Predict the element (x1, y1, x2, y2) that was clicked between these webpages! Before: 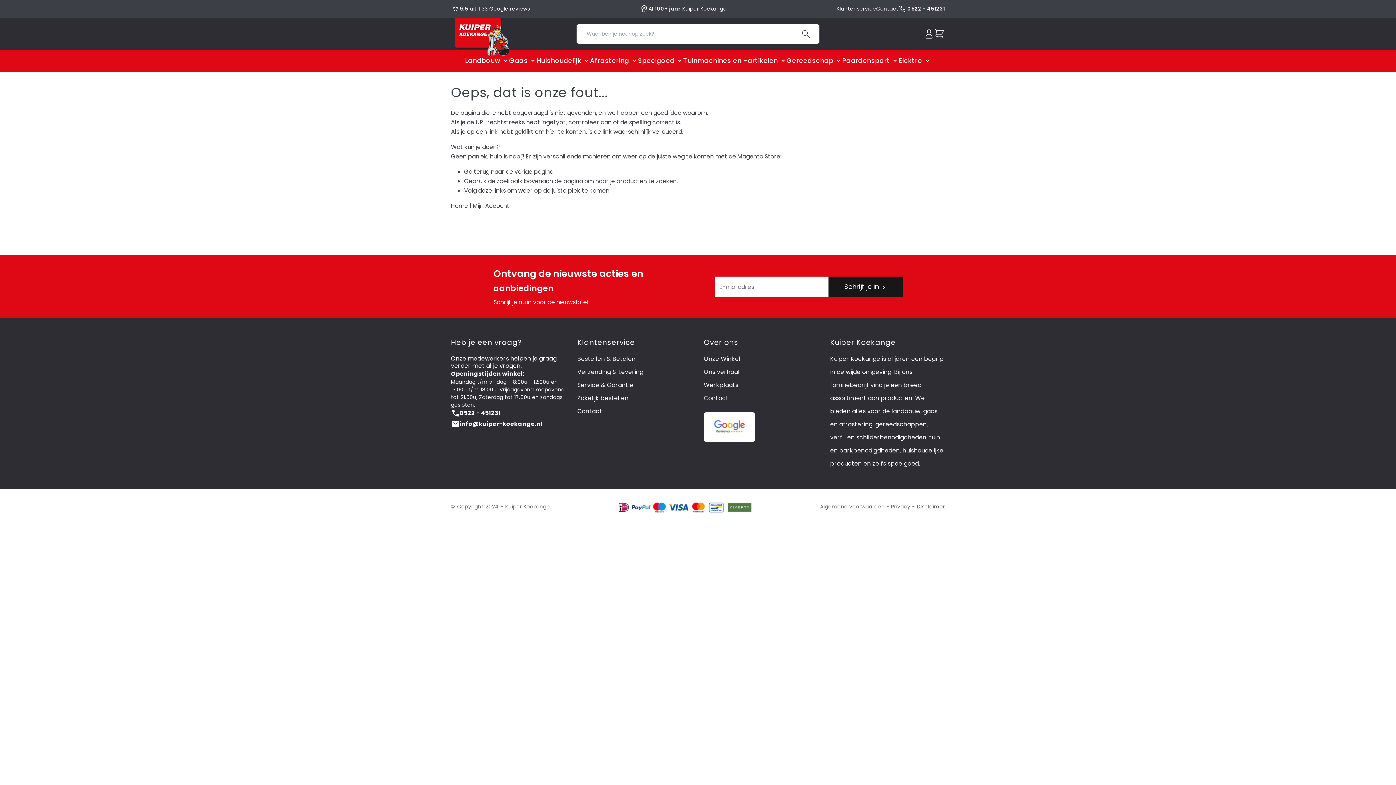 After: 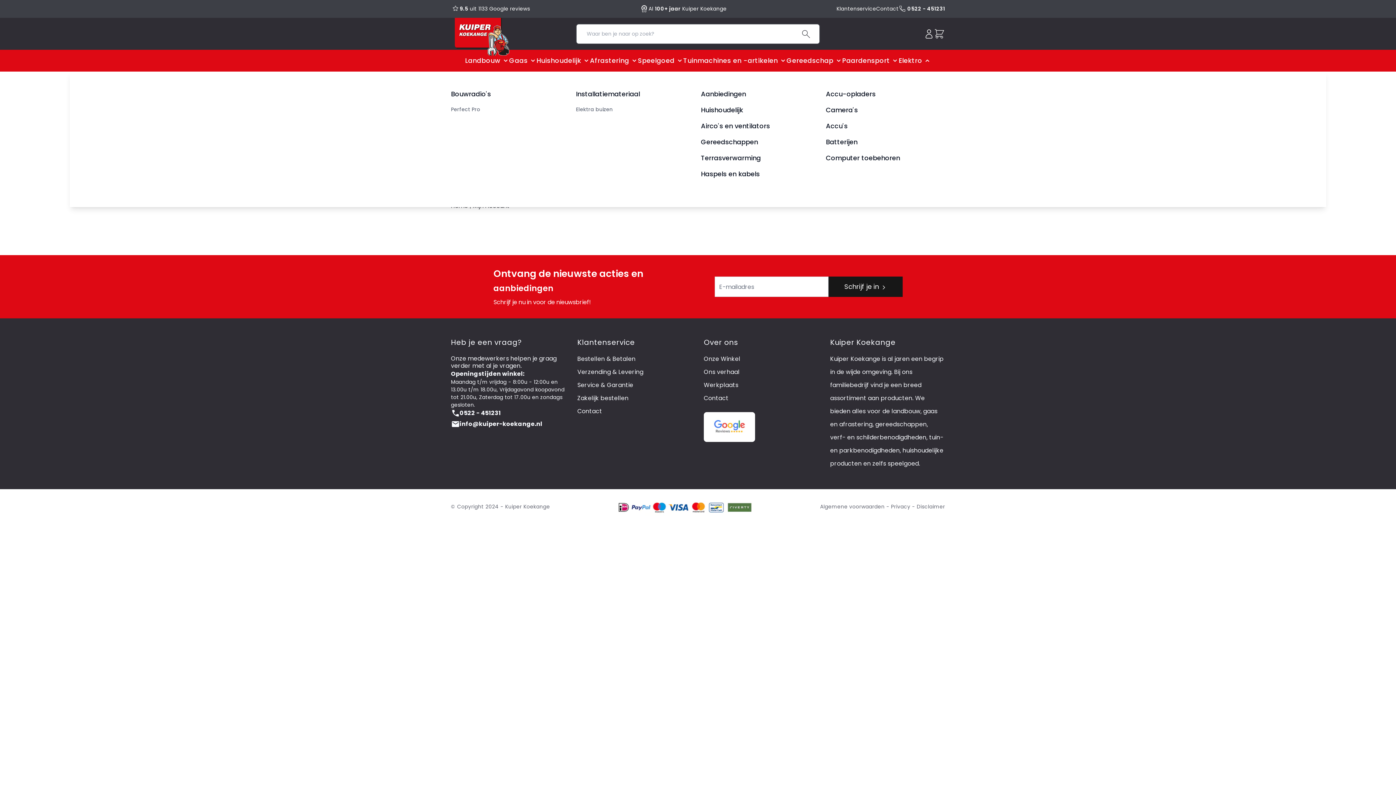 Action: bbox: (923, 57, 931, 64) label: Toggle submenu for Elektro